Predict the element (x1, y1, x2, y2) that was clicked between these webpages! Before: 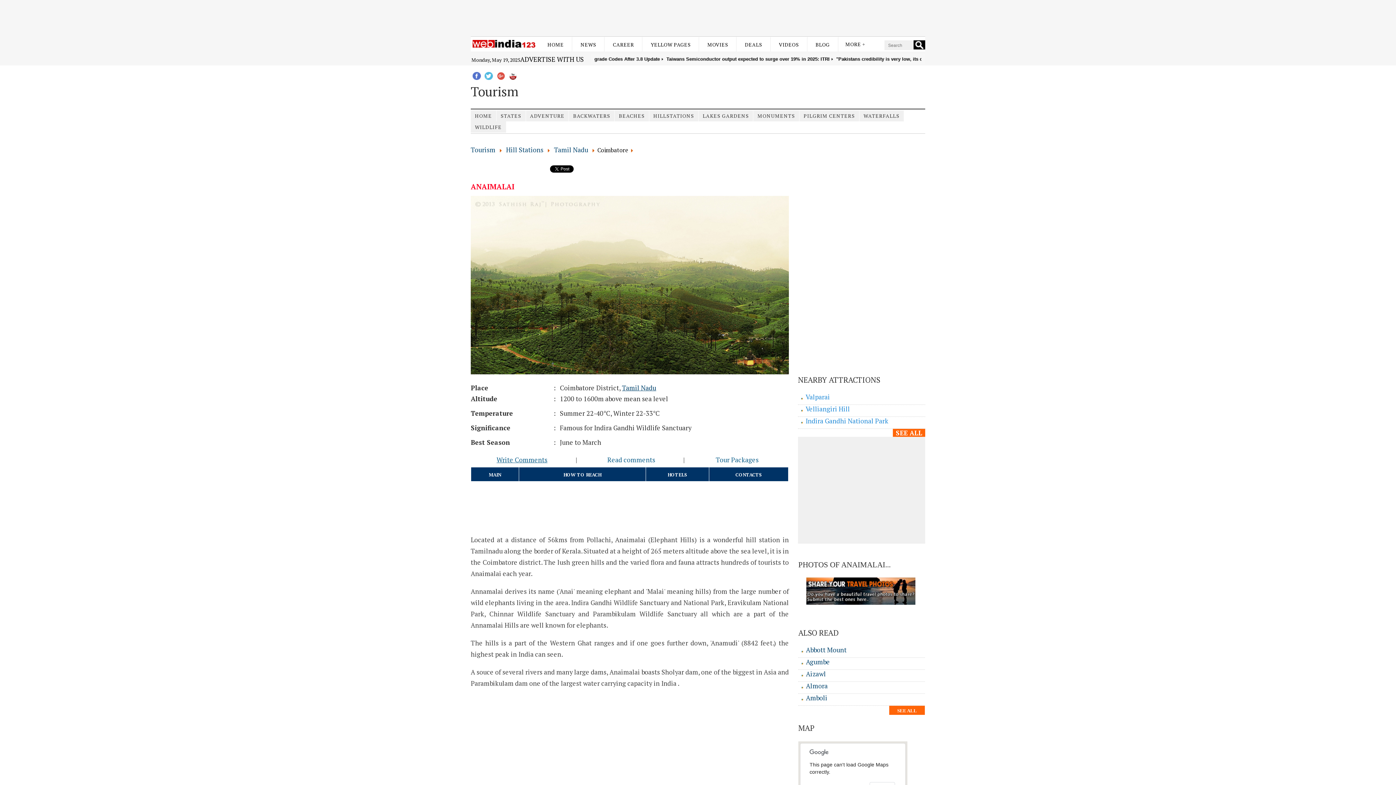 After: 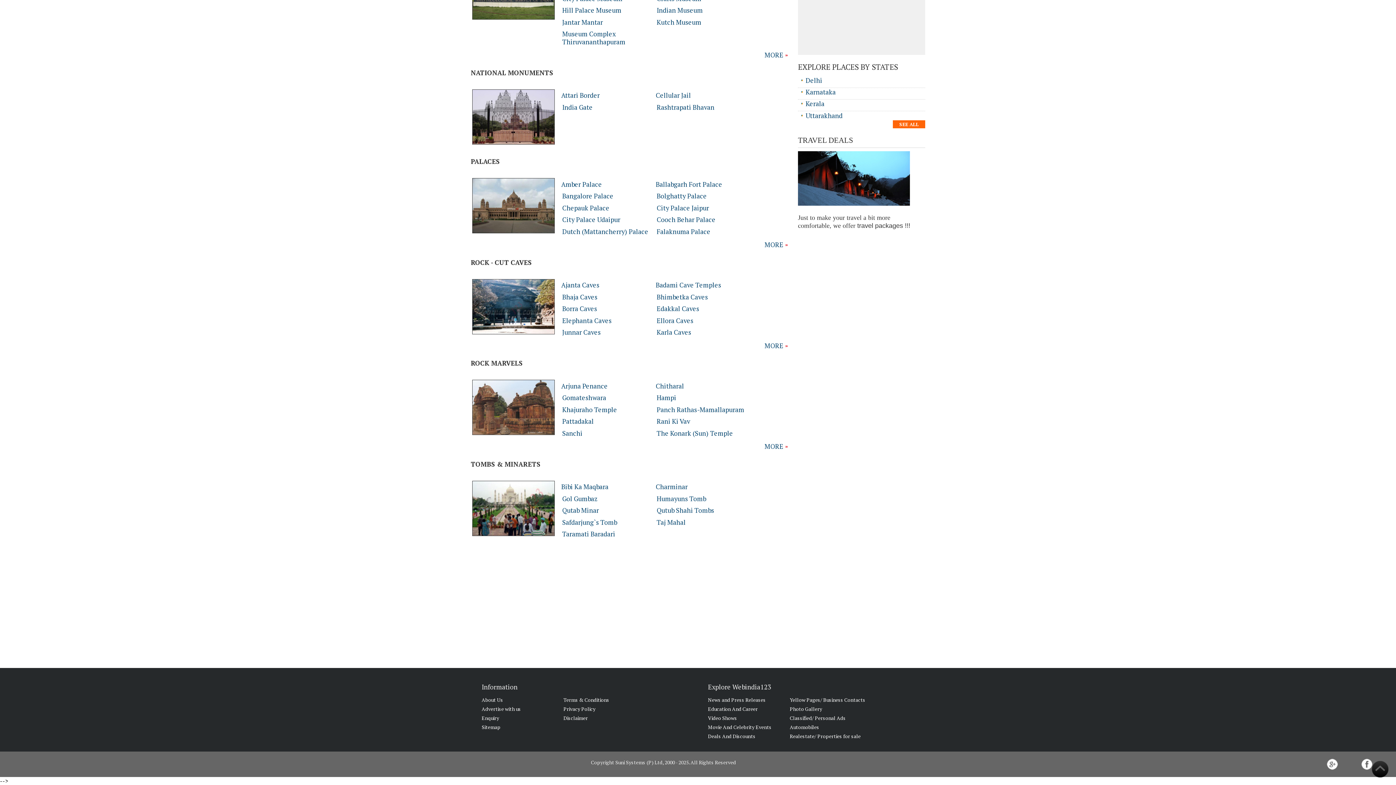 Action: label: MONUMENTS bbox: (757, 110, 795, 121)